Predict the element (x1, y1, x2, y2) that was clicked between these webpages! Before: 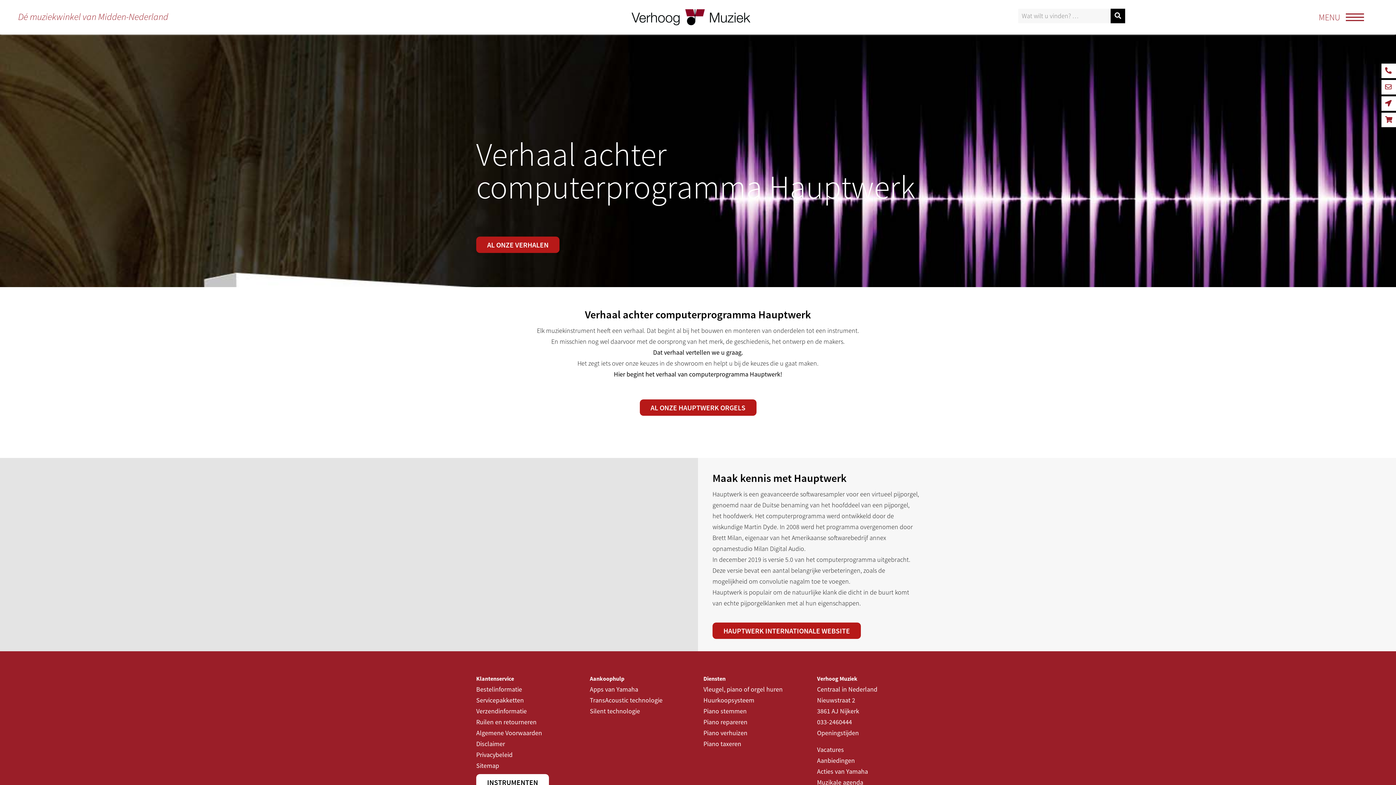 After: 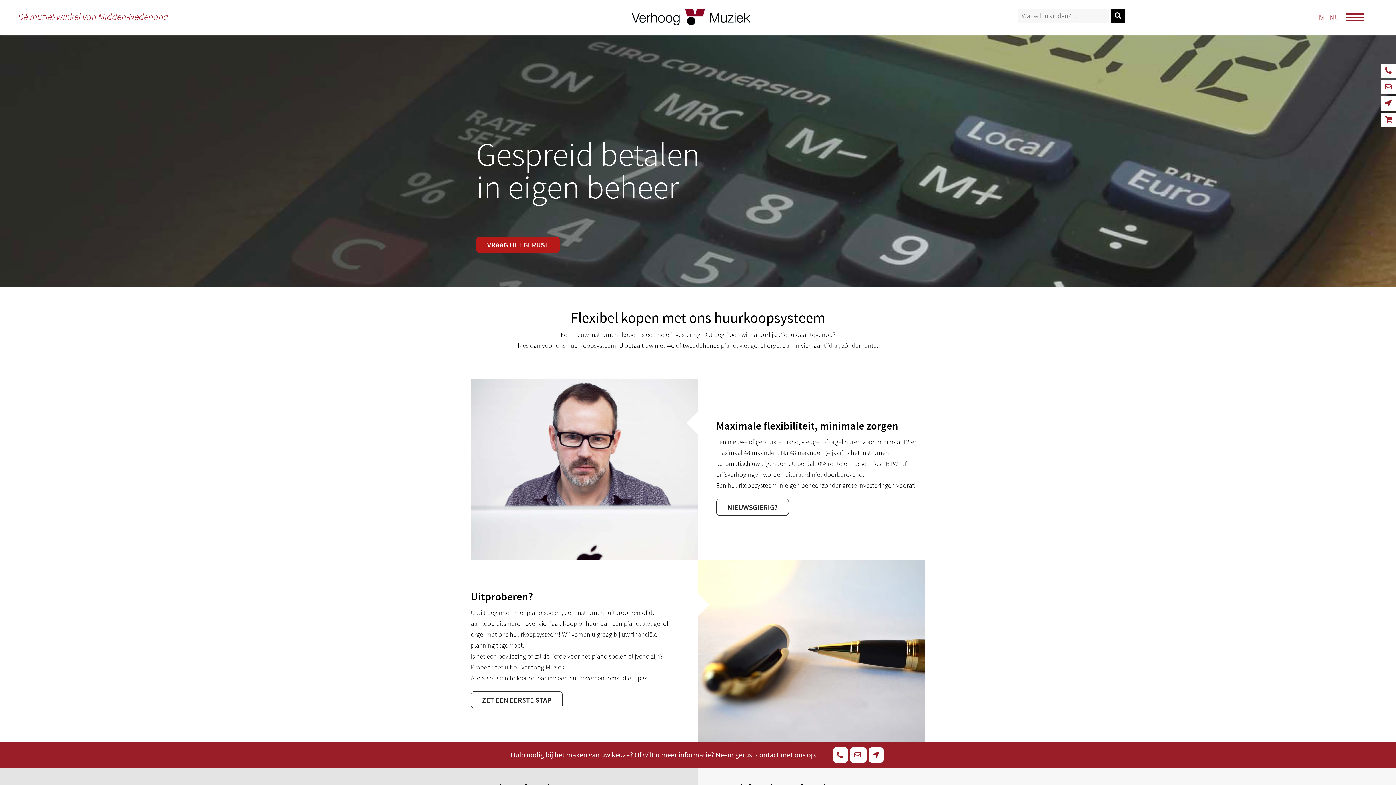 Action: label: Huurkoopsysteem bbox: (703, 696, 754, 704)